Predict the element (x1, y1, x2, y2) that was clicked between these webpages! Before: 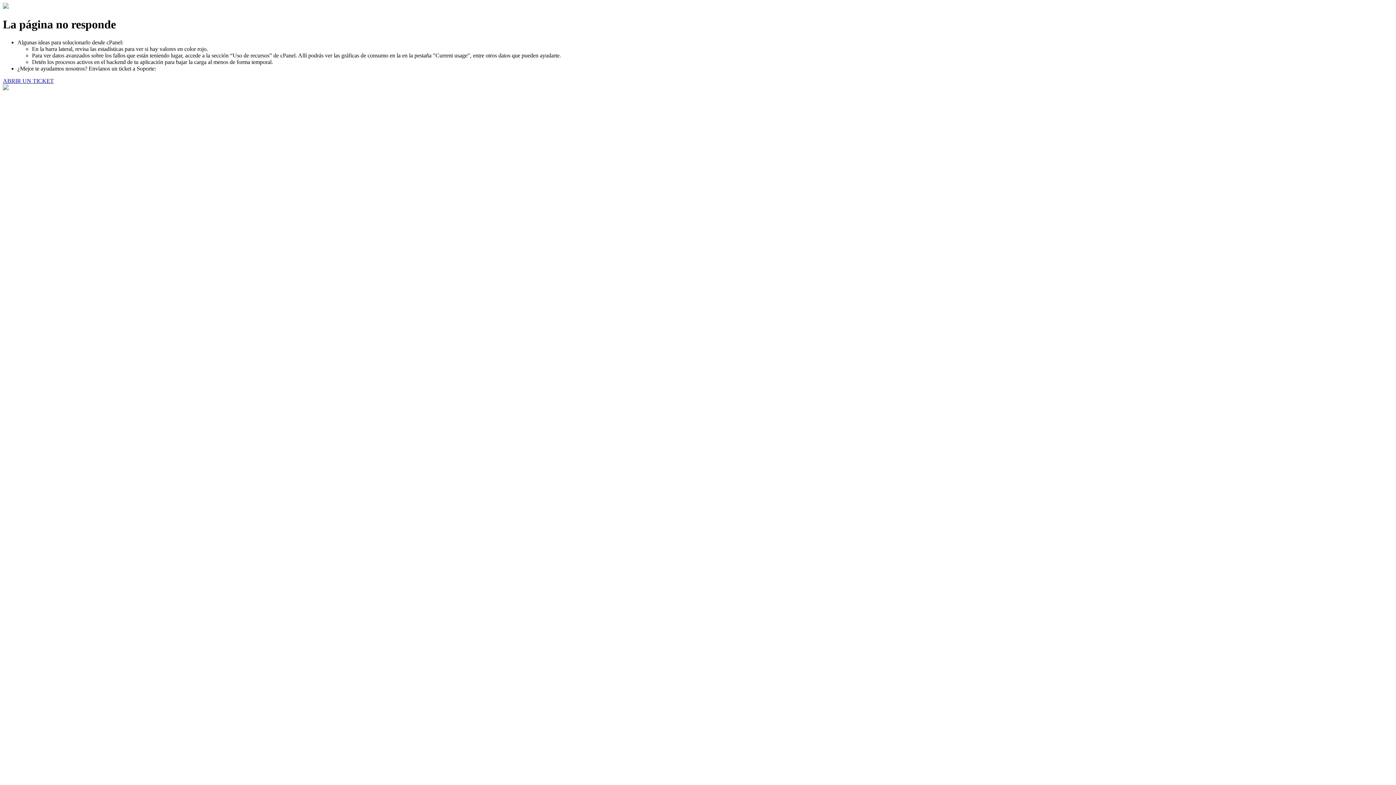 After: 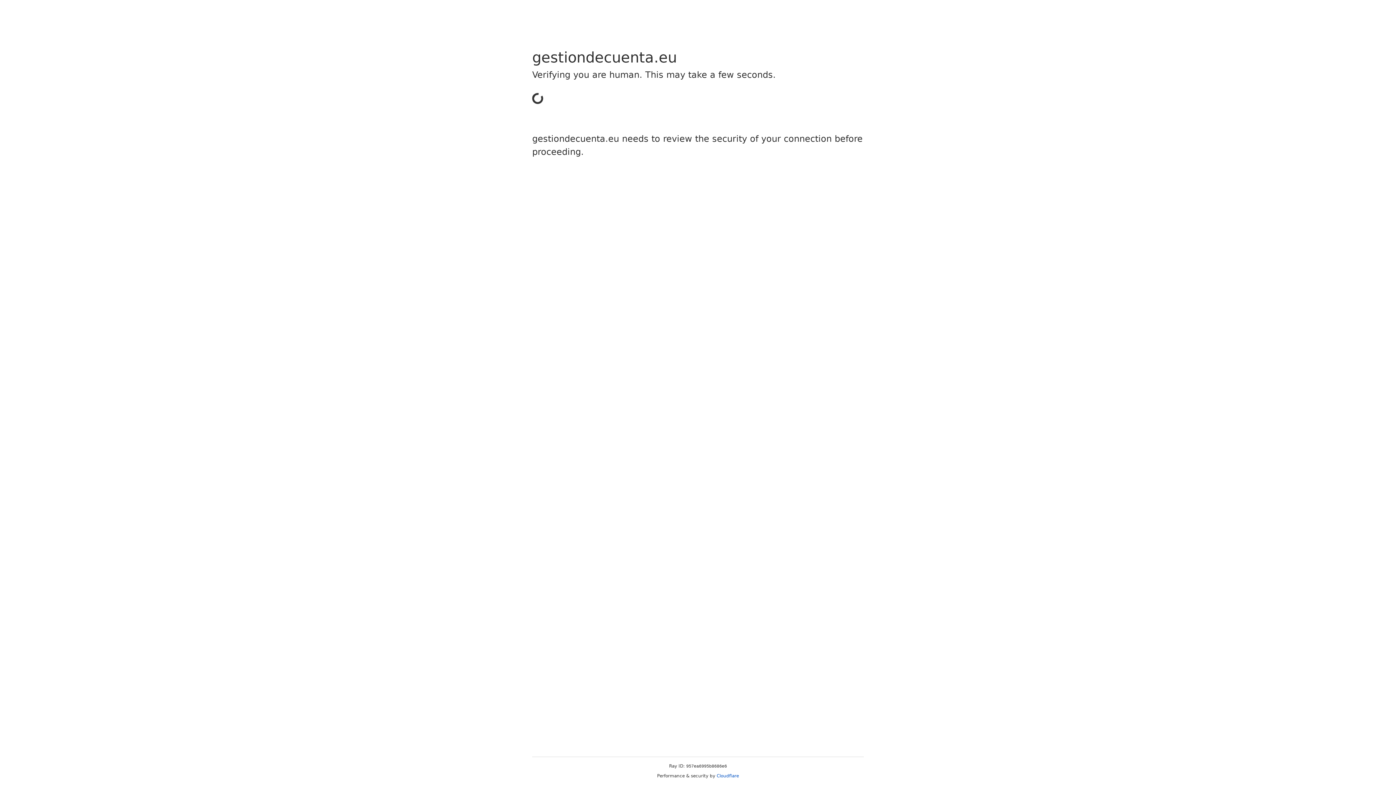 Action: label: ABRIR UN TICKET bbox: (2, 77, 53, 83)